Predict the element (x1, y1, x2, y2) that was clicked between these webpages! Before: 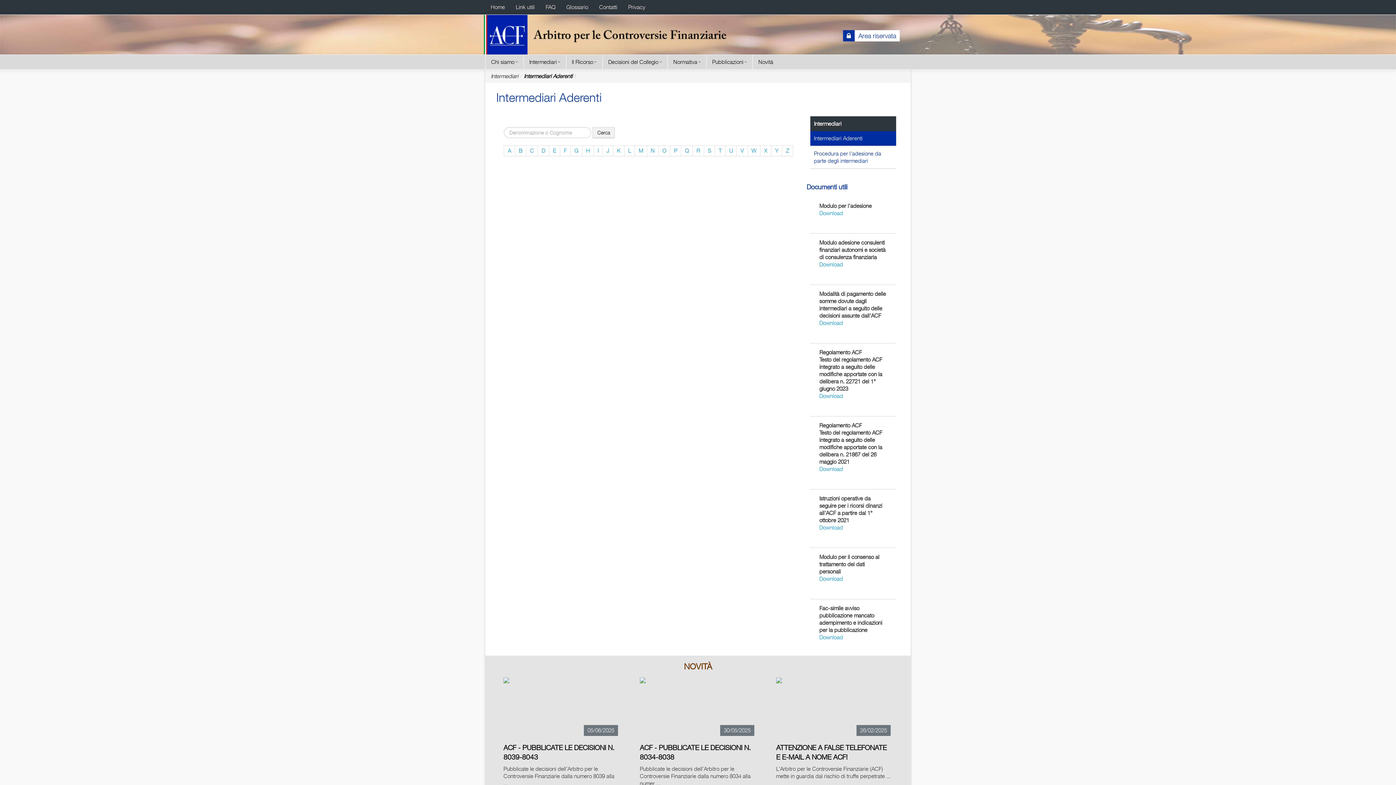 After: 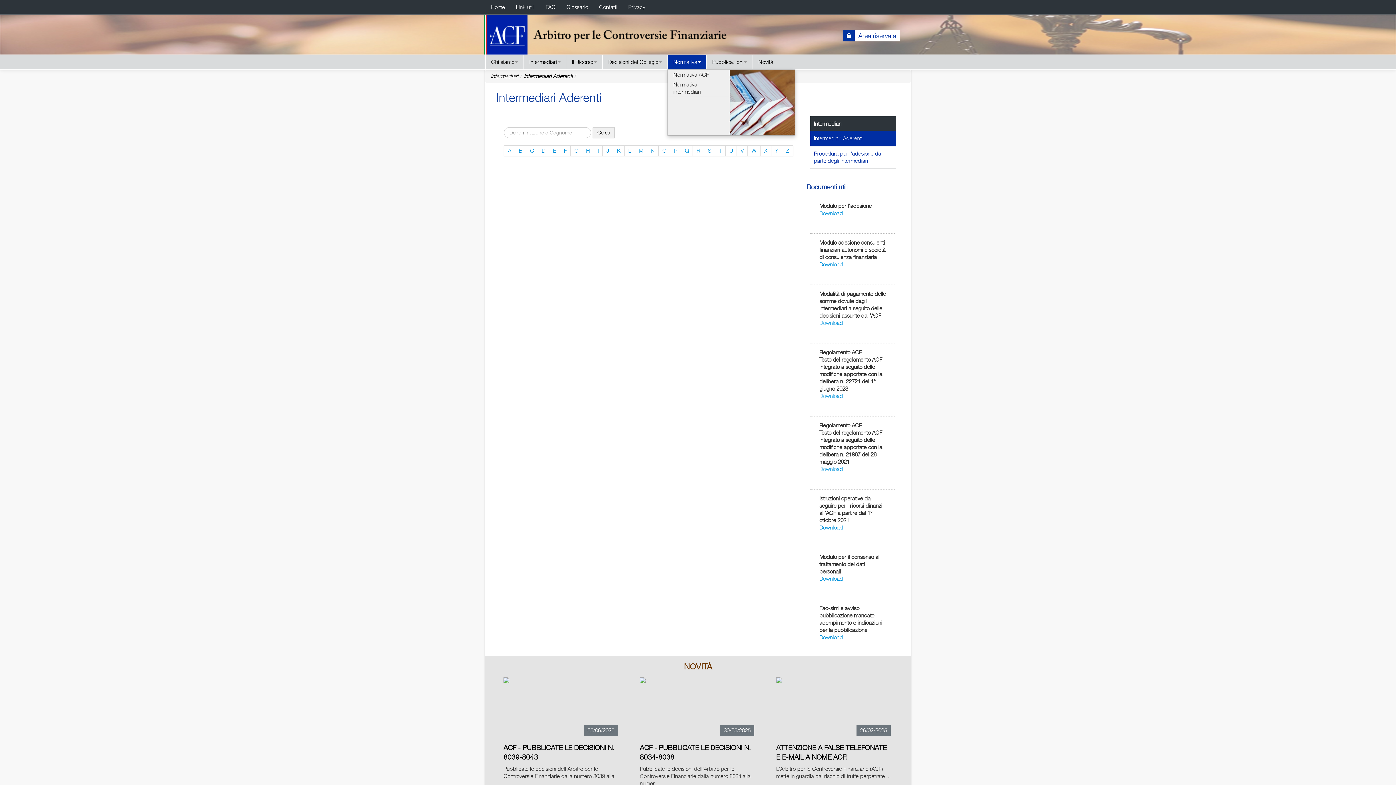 Action: bbox: (667, 54, 706, 69) label: Normativa